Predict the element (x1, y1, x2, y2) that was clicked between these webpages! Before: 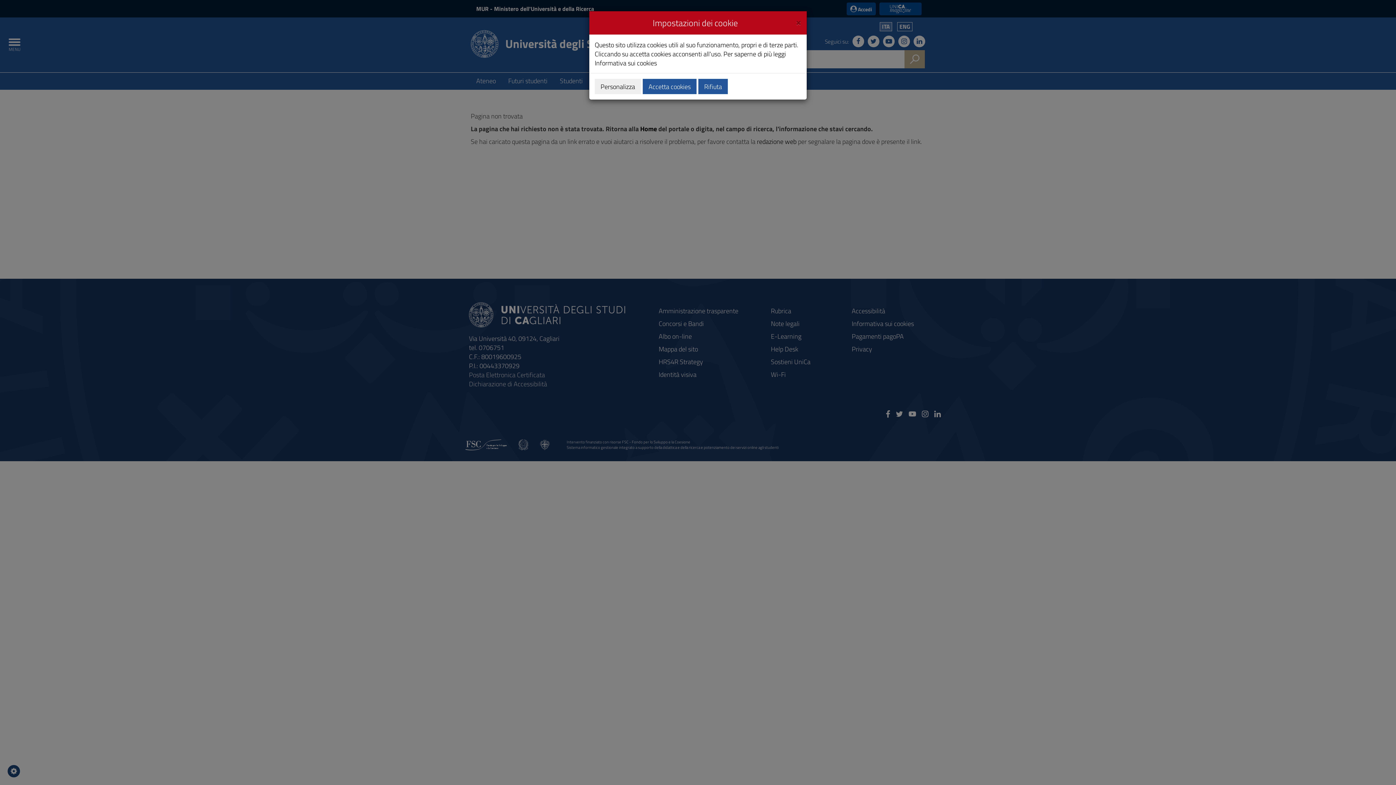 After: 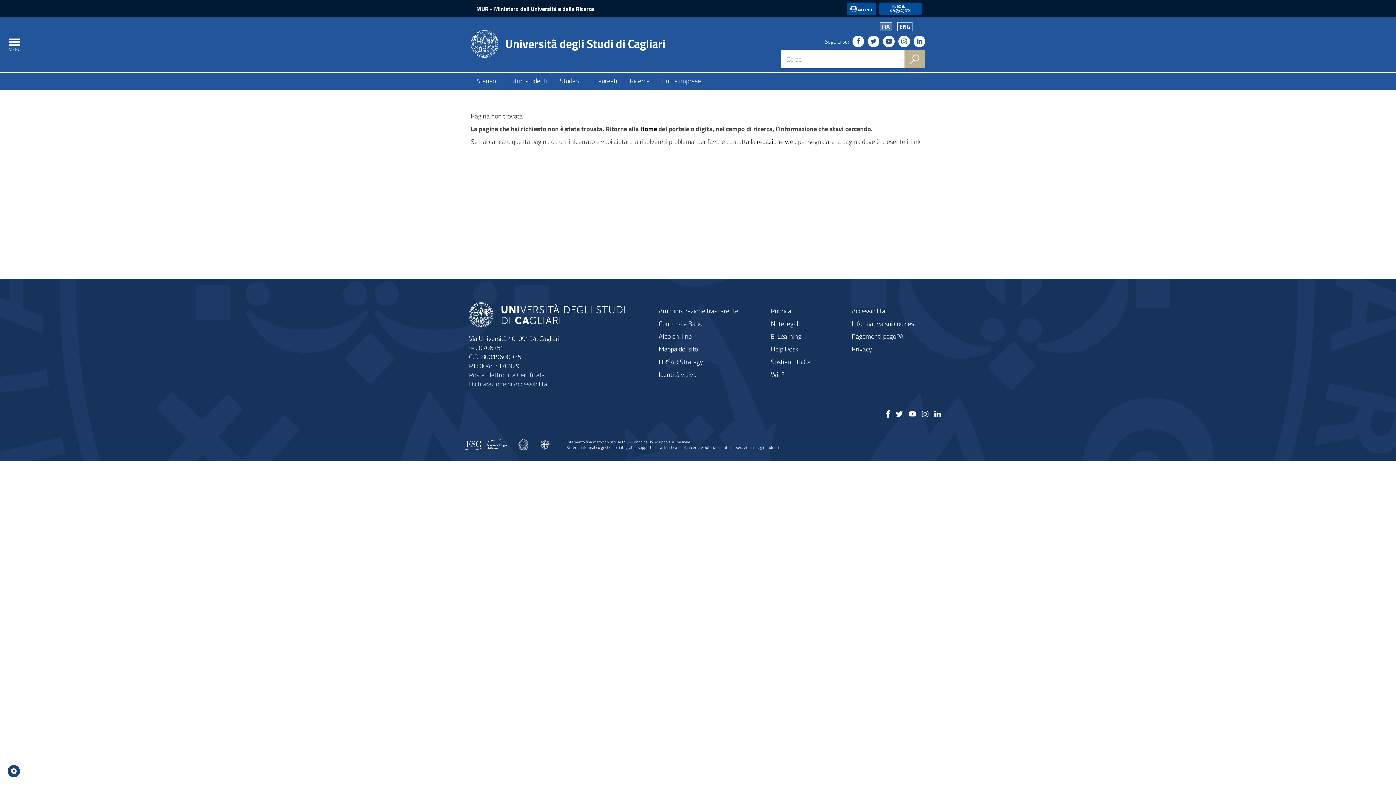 Action: bbox: (796, 16, 801, 26) label: Close